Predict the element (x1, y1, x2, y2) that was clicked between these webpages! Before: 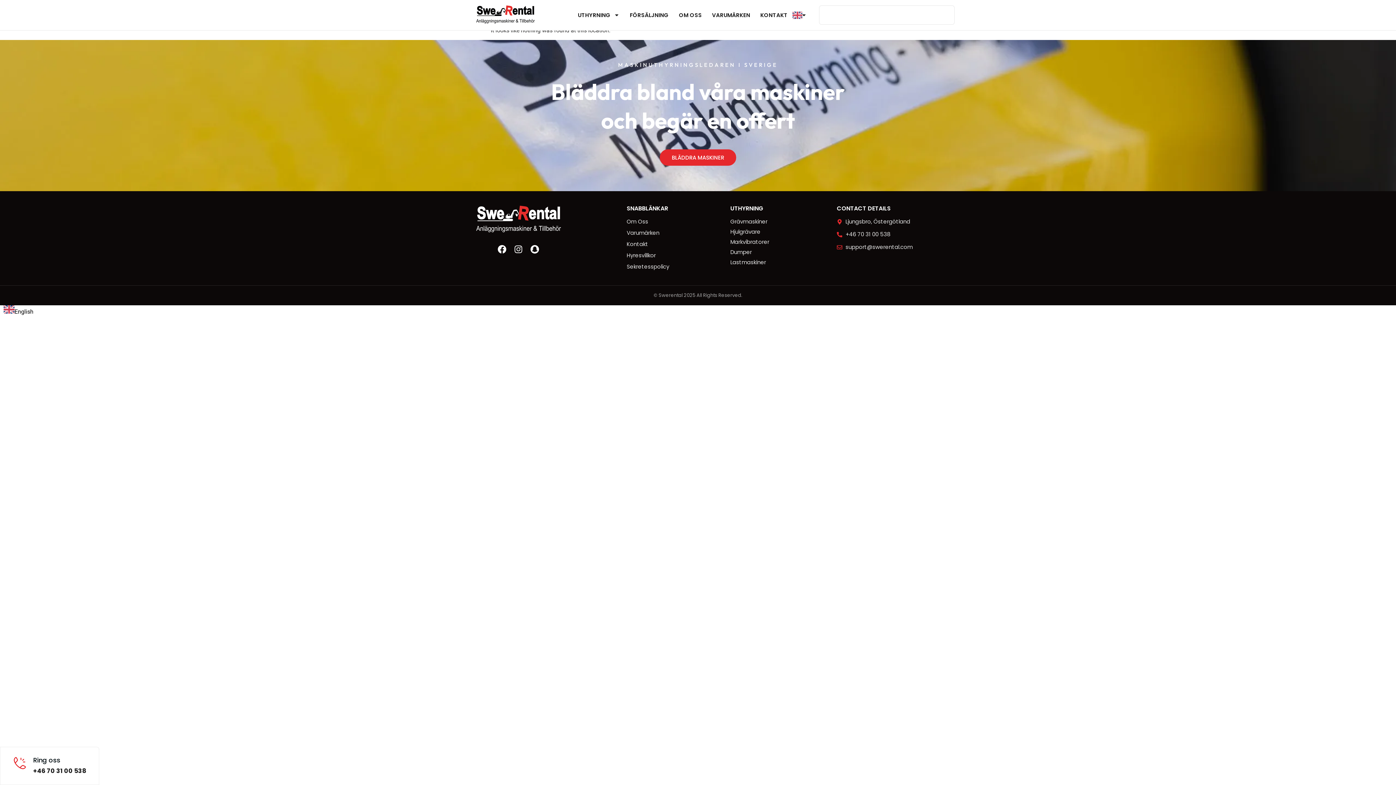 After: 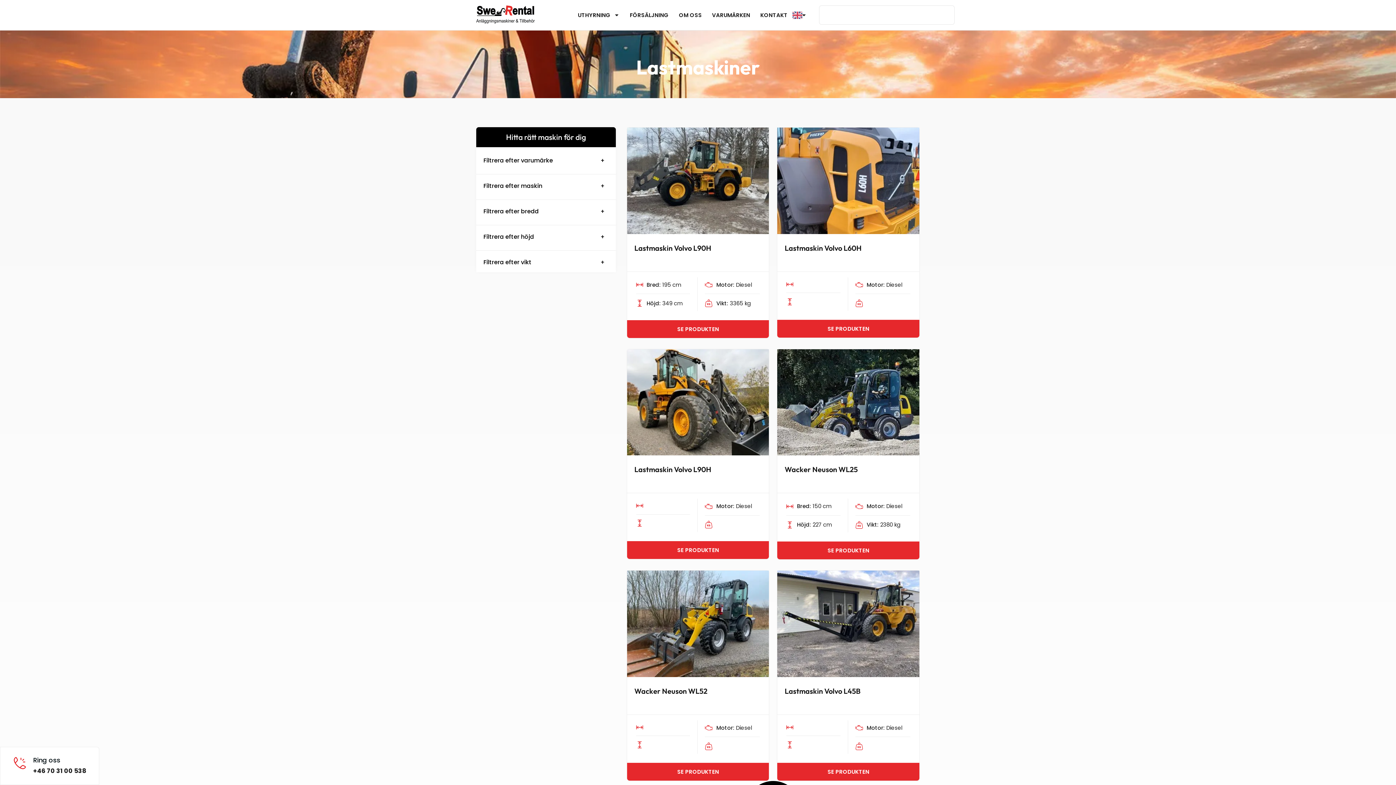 Action: bbox: (730, 258, 766, 266) label: Lastmaskiner